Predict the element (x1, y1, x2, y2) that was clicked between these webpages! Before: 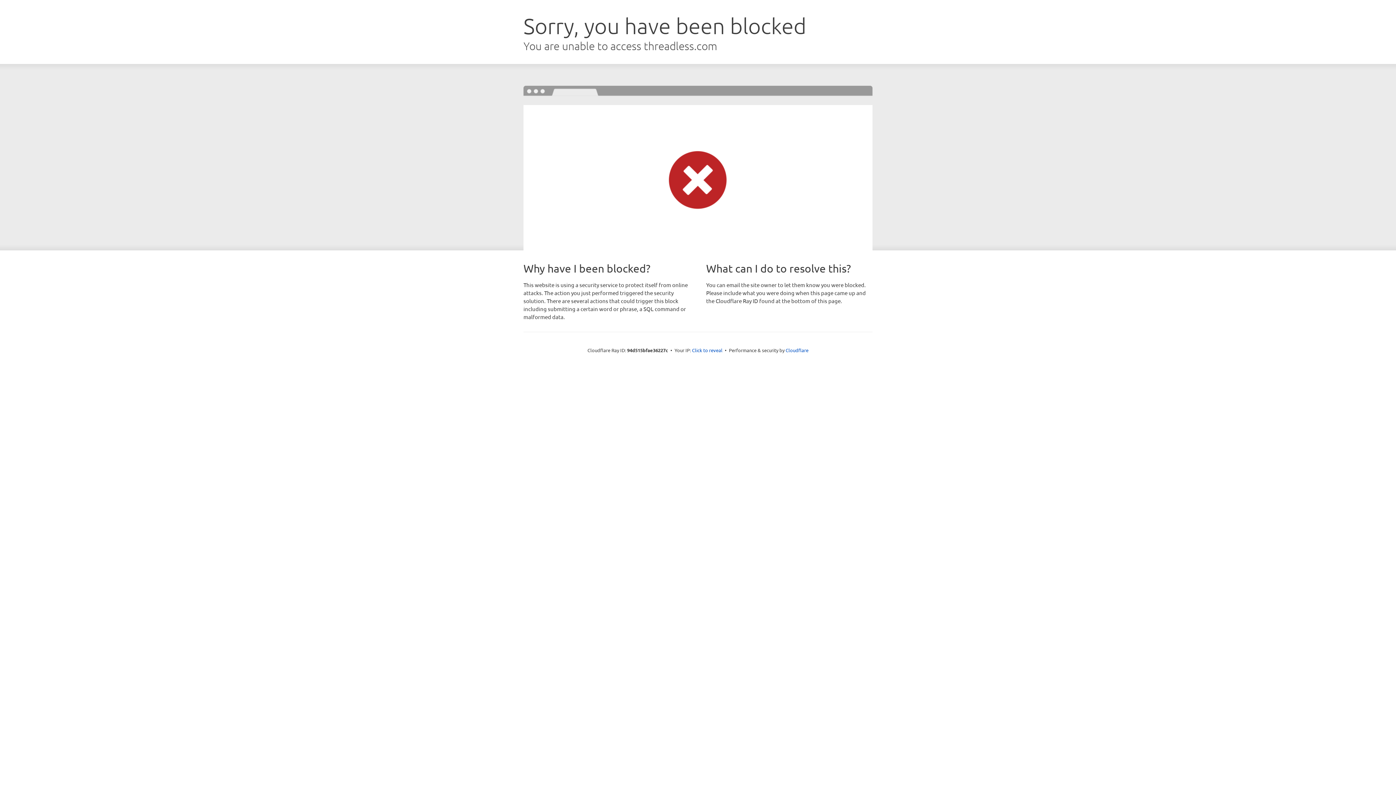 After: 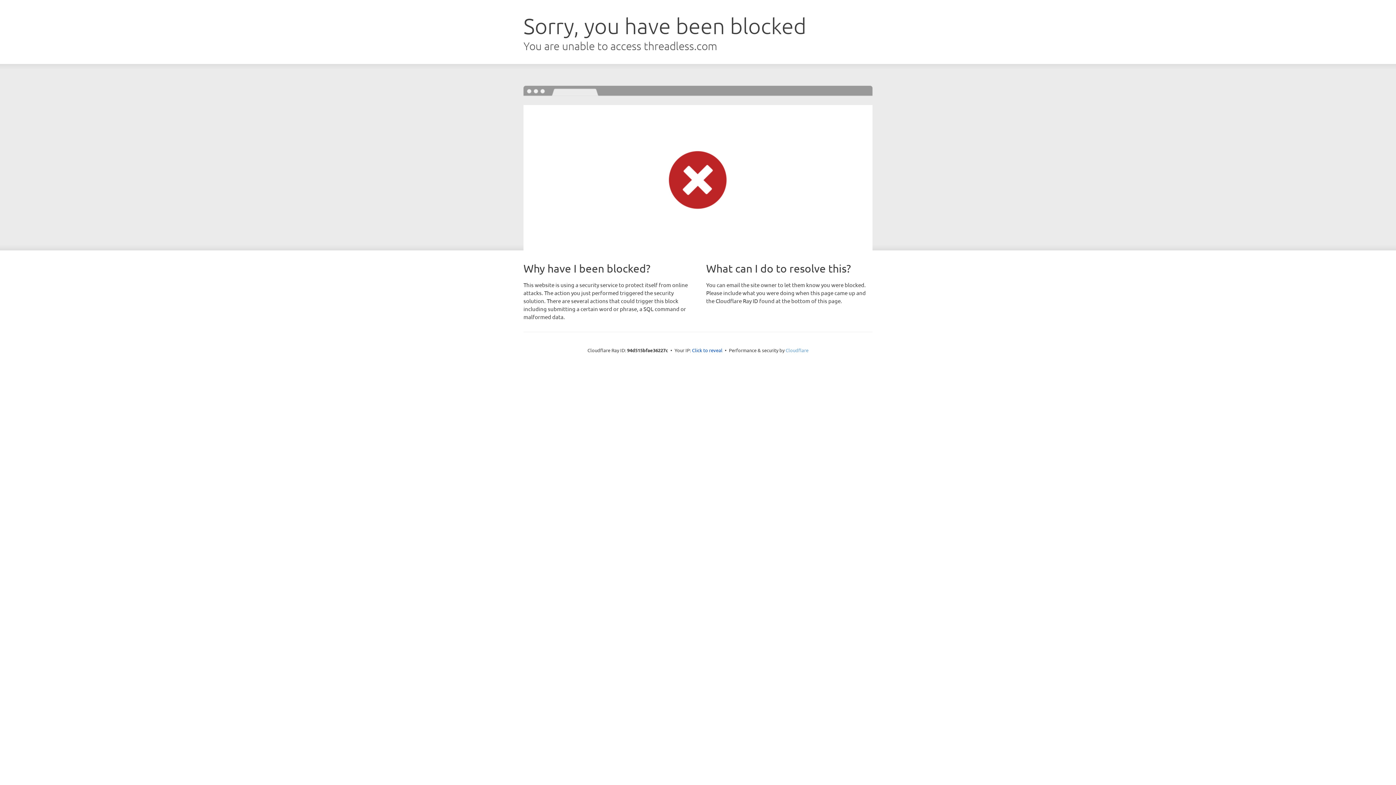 Action: bbox: (785, 347, 808, 353) label: Cloudflare